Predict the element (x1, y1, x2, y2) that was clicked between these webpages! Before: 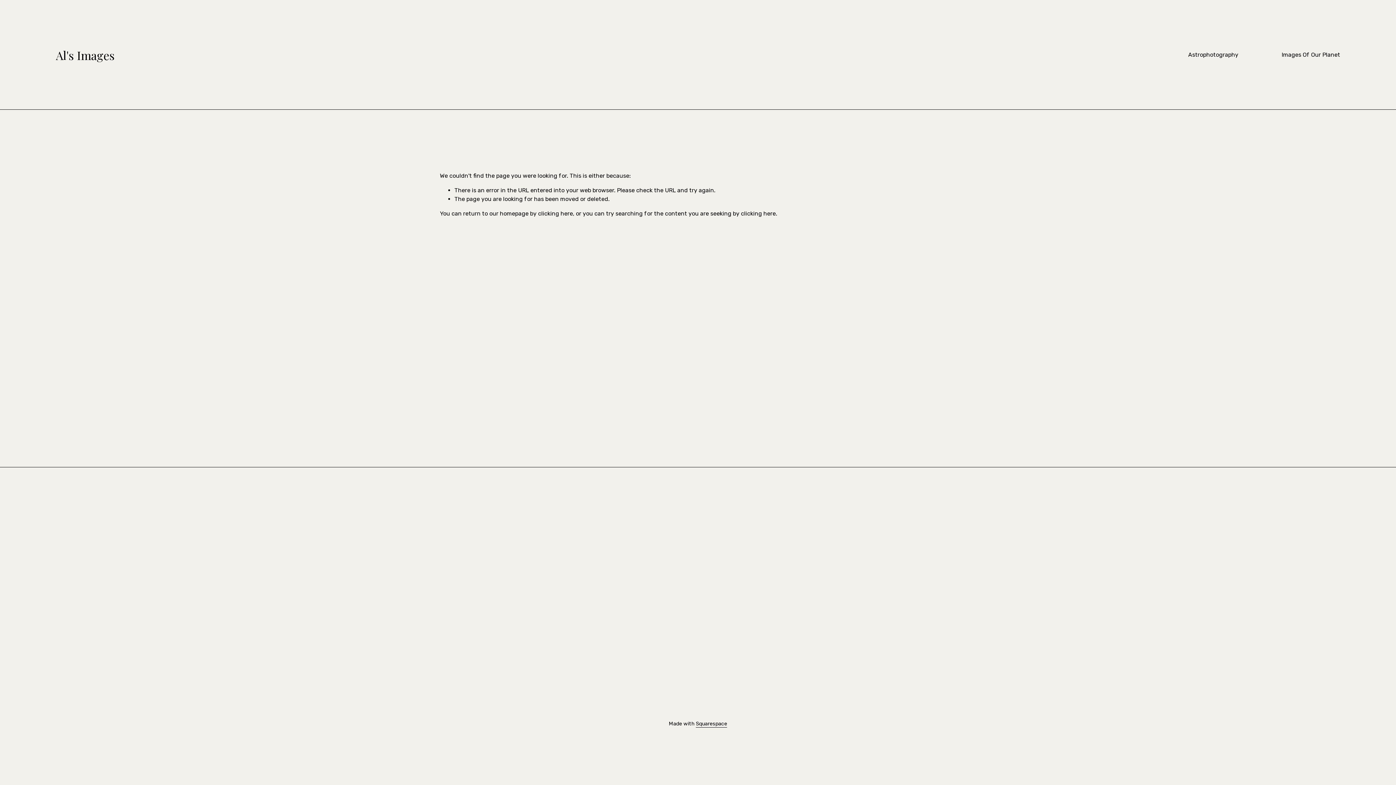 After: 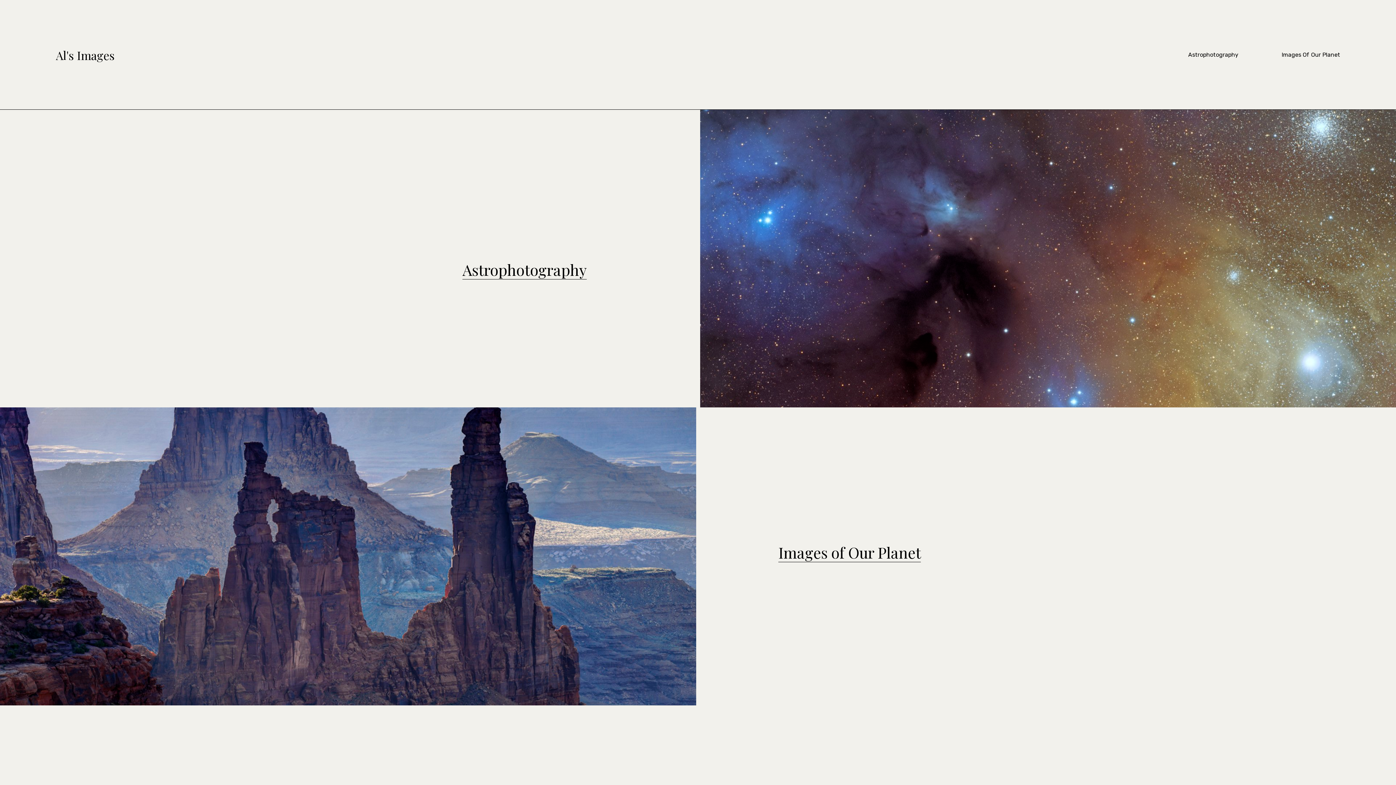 Action: label: clicking here bbox: (538, 210, 573, 216)